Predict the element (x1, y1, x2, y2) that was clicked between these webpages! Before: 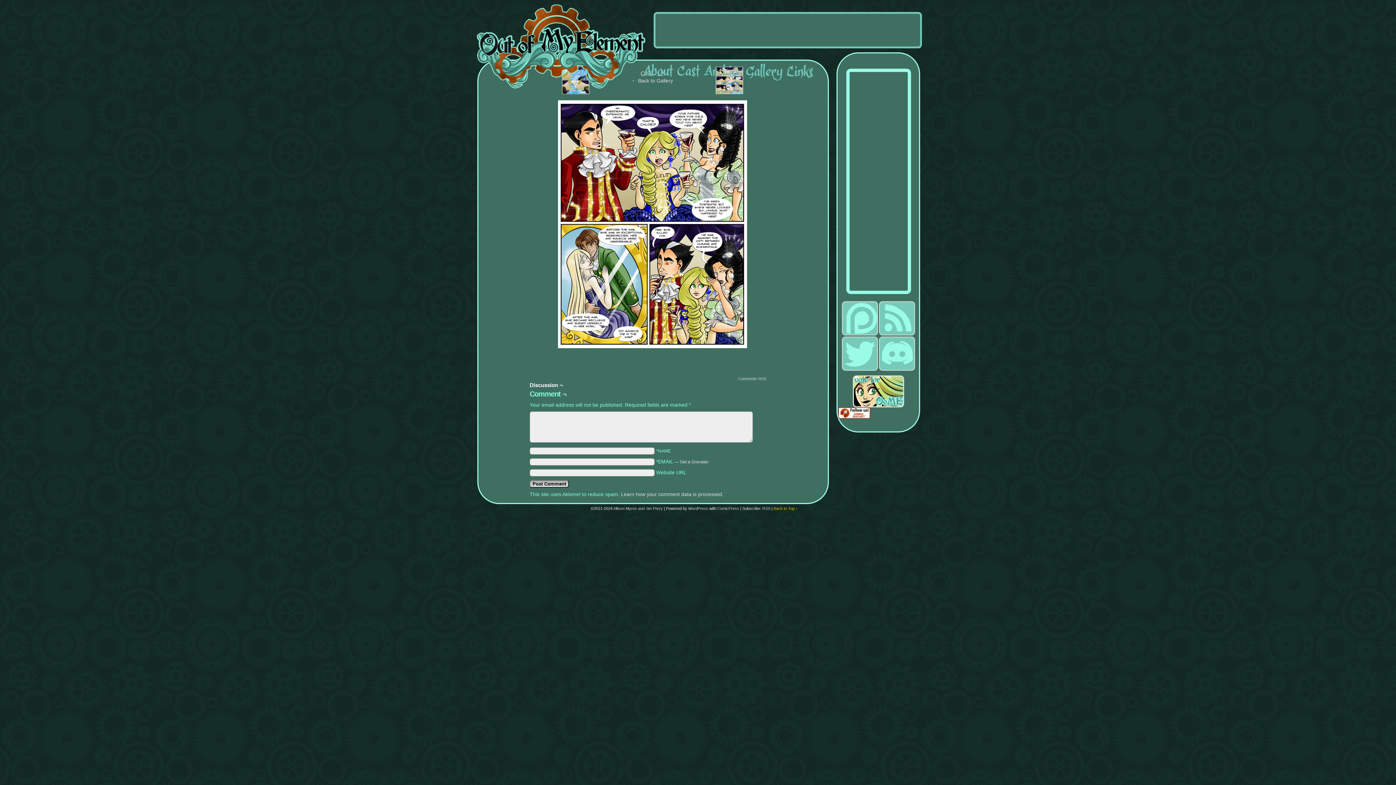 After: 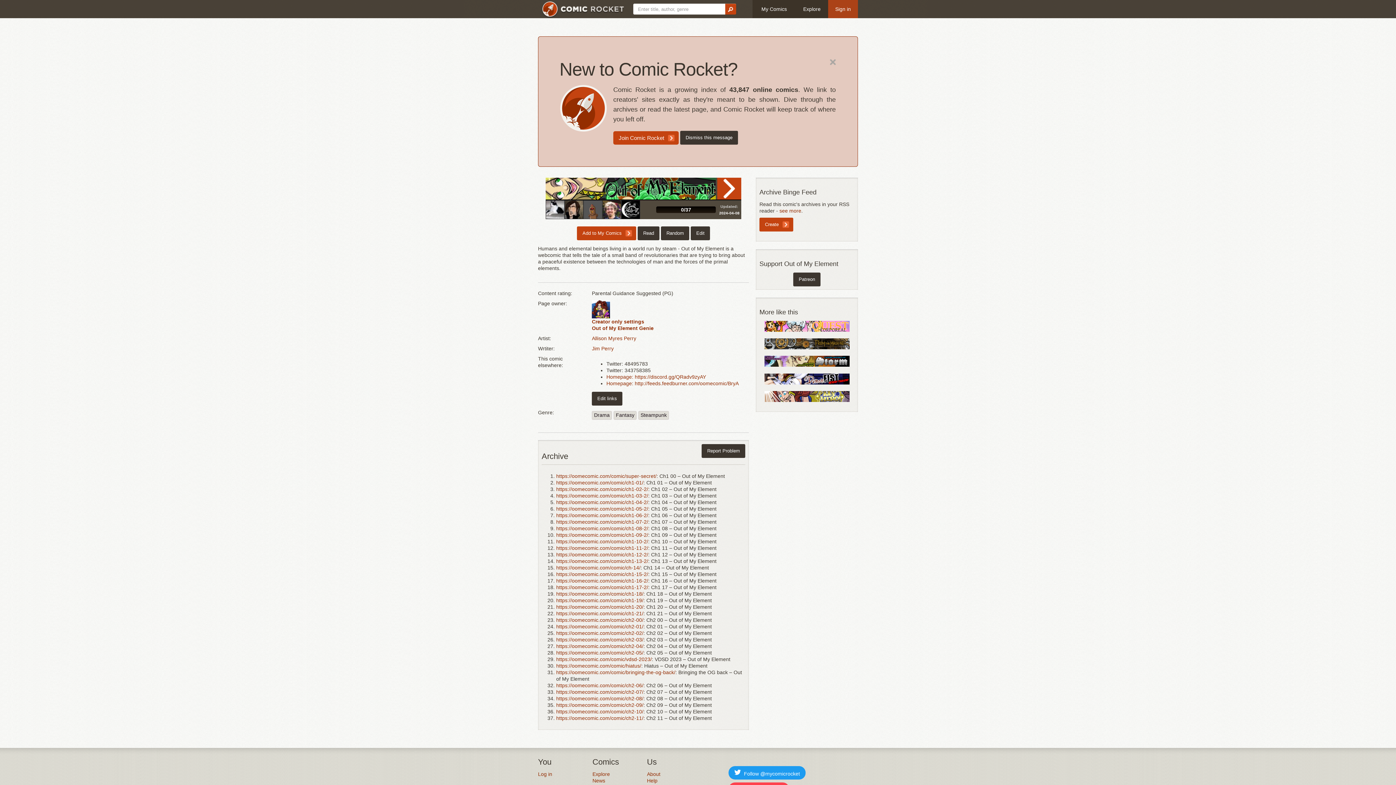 Action: bbox: (838, 407, 927, 420)